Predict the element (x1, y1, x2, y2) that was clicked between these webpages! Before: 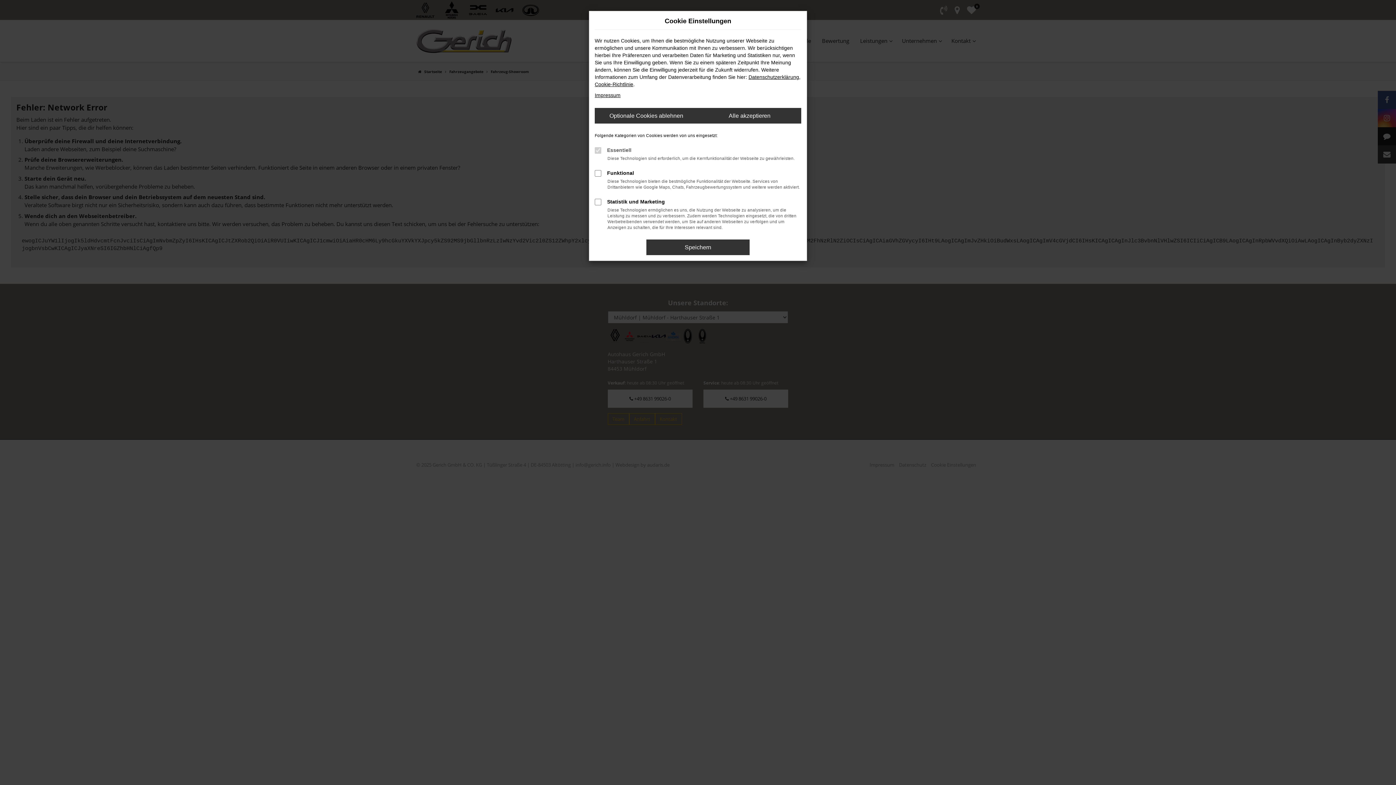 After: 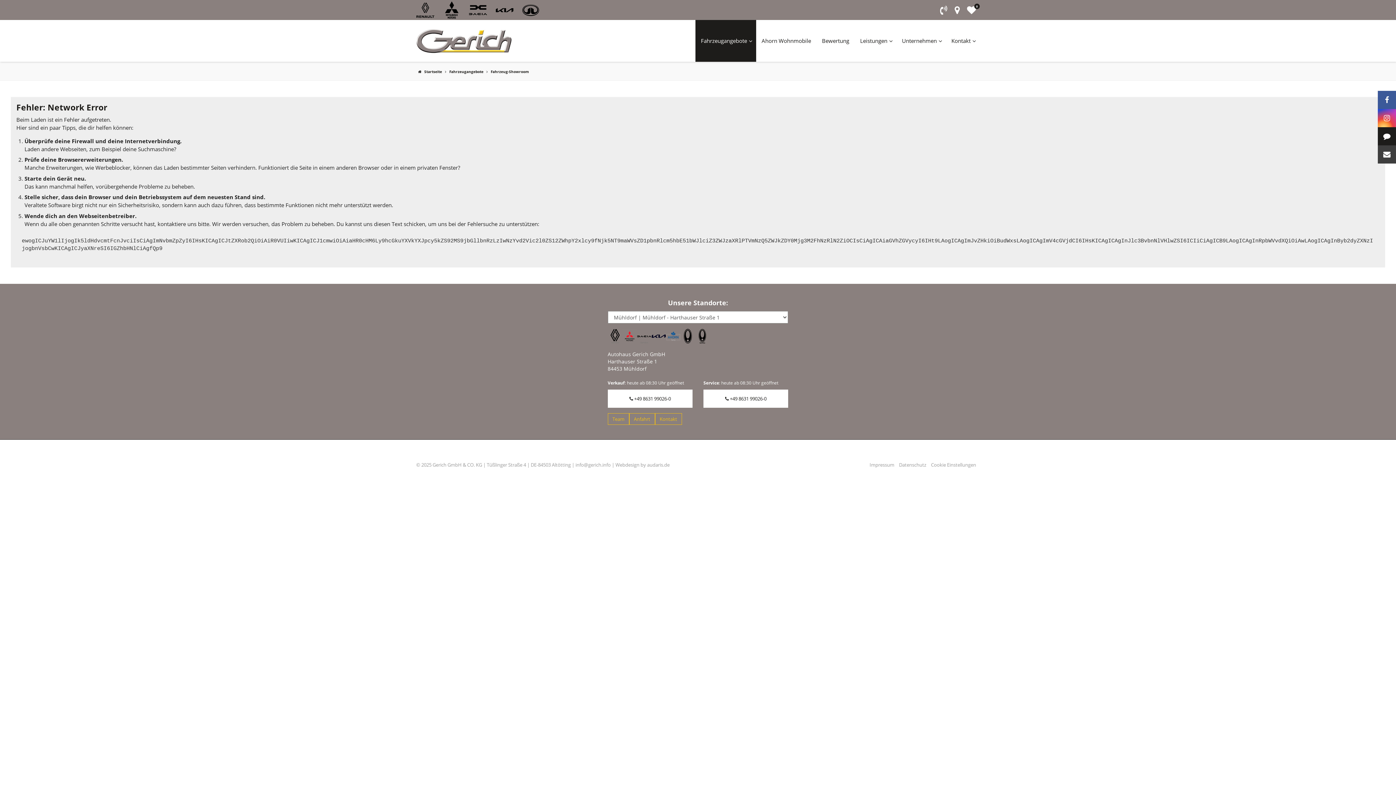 Action: bbox: (646, 239, 749, 255) label: Speichern